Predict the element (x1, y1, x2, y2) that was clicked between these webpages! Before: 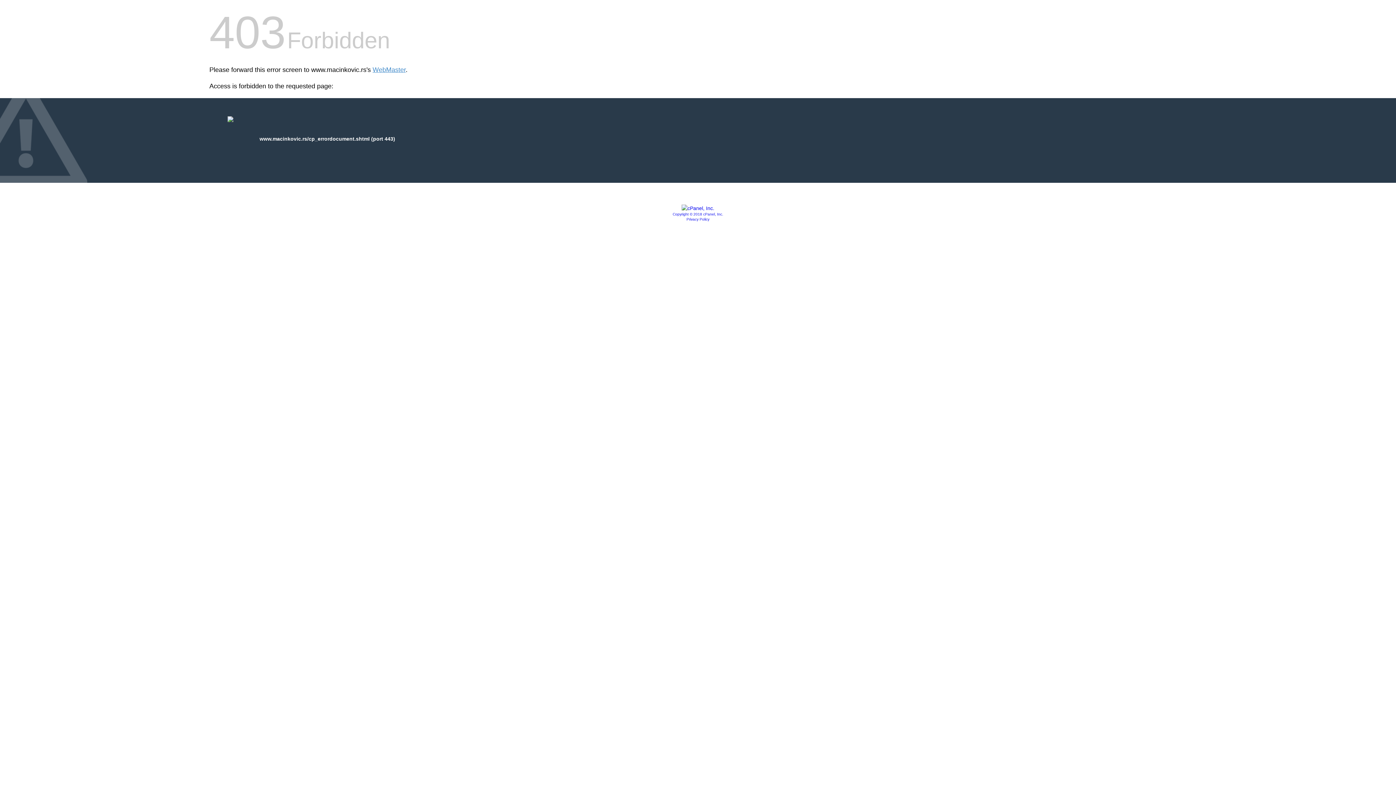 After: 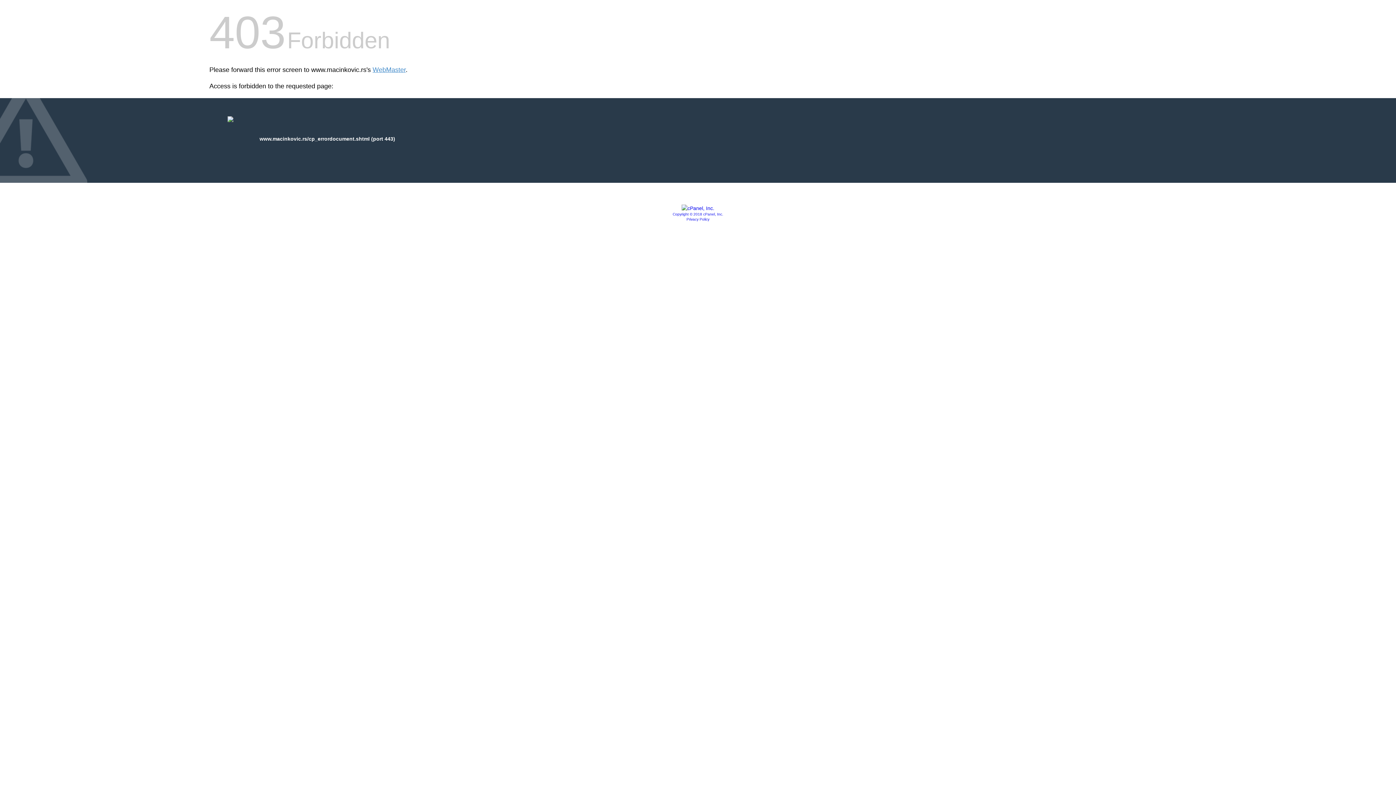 Action: bbox: (681, 205, 714, 211)